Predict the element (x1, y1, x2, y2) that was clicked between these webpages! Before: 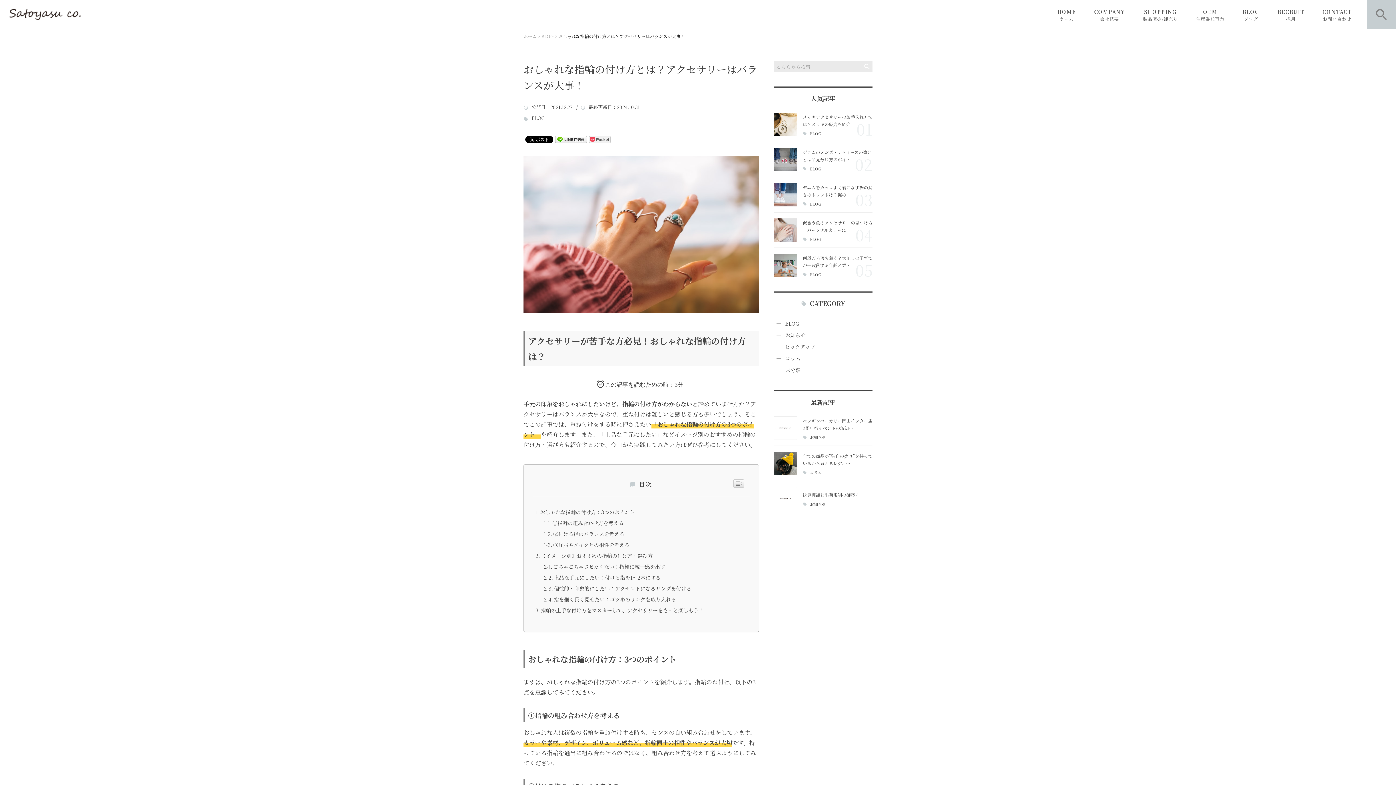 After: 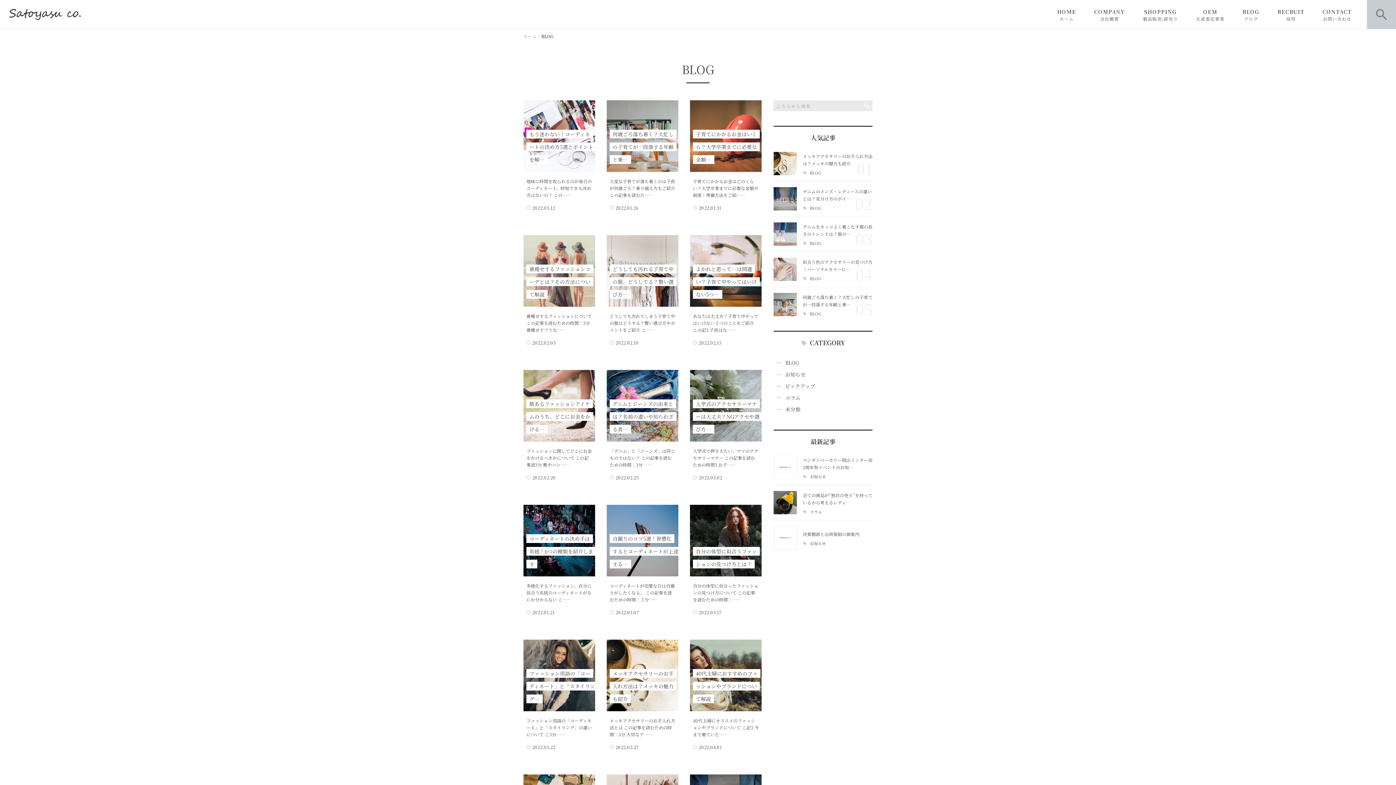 Action: label: BLOG bbox: (523, 115, 545, 120)